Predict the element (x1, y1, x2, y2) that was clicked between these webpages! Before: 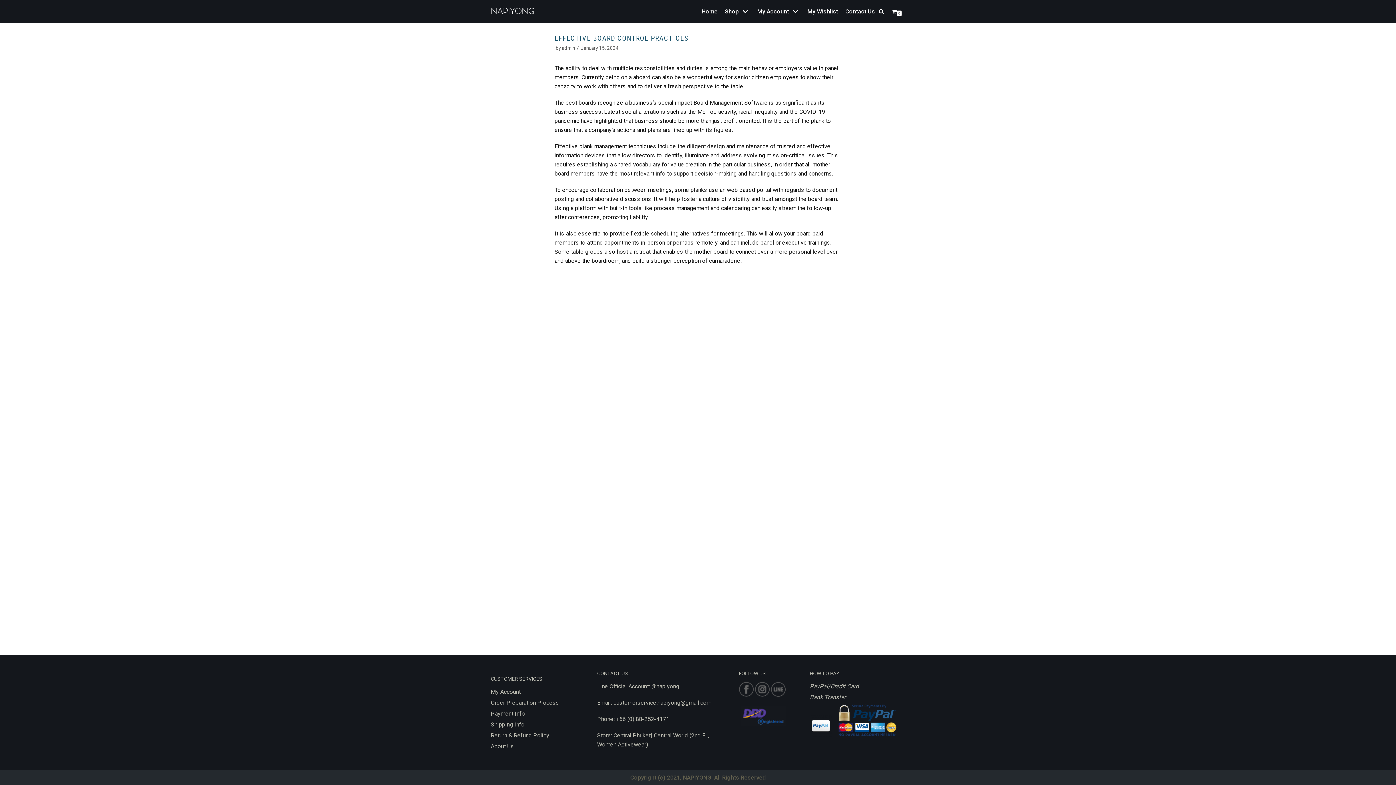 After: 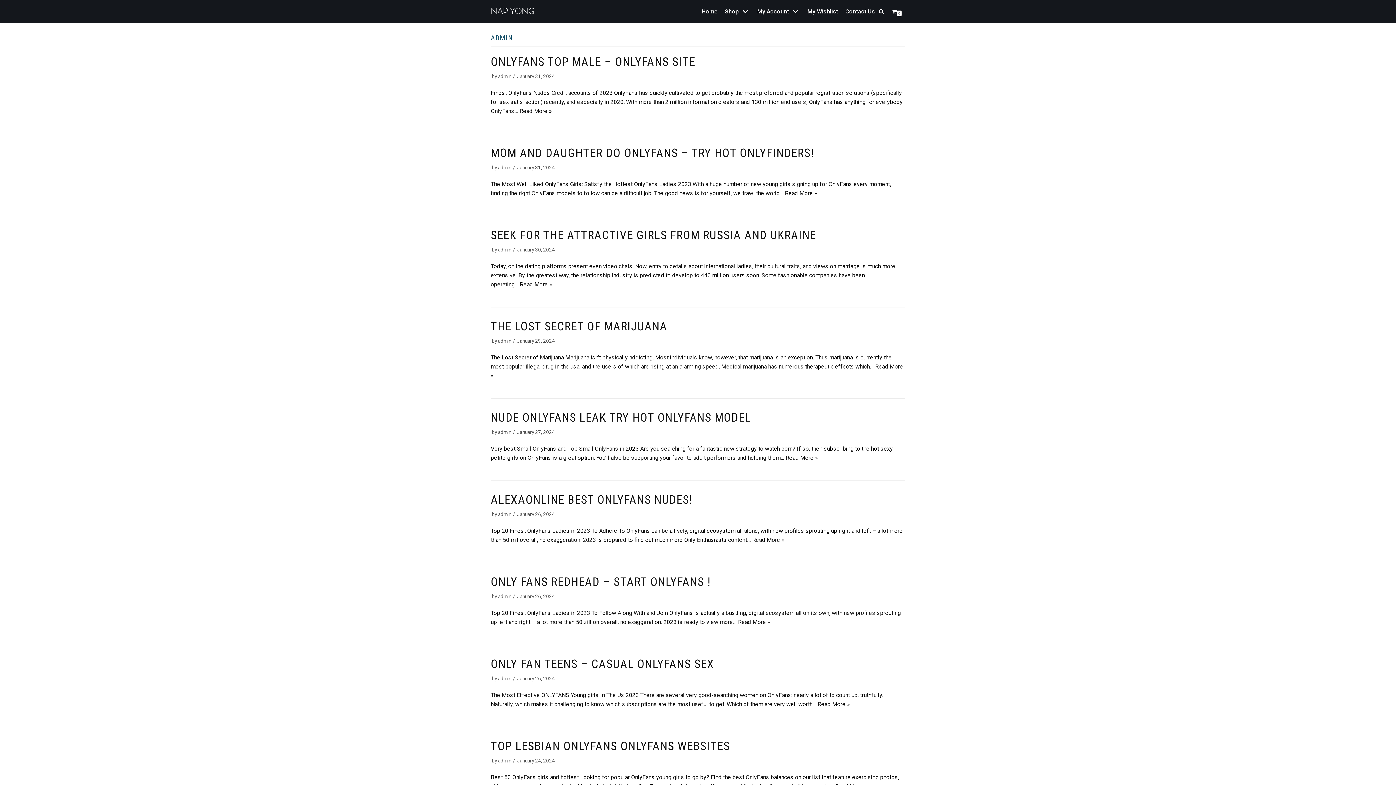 Action: label: admin bbox: (562, 45, 575, 50)